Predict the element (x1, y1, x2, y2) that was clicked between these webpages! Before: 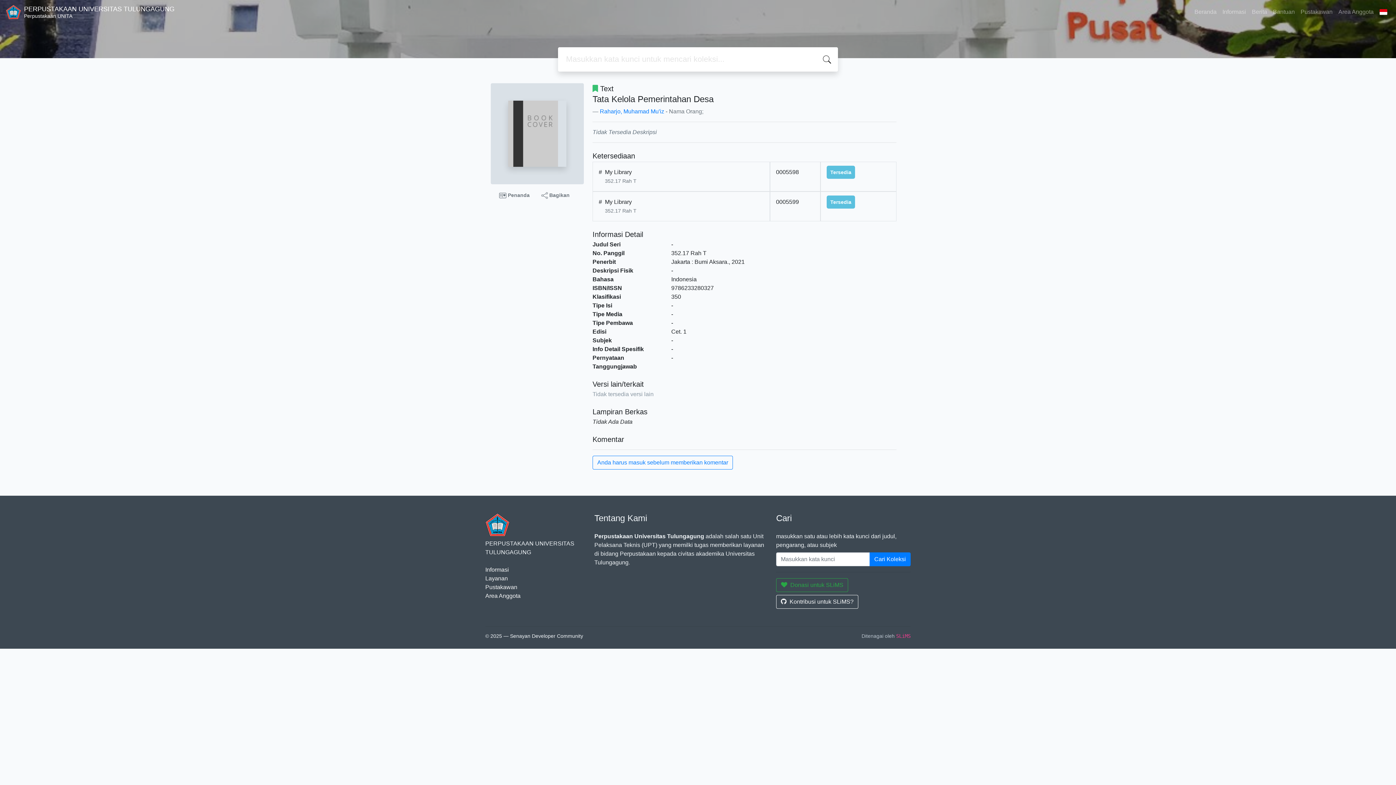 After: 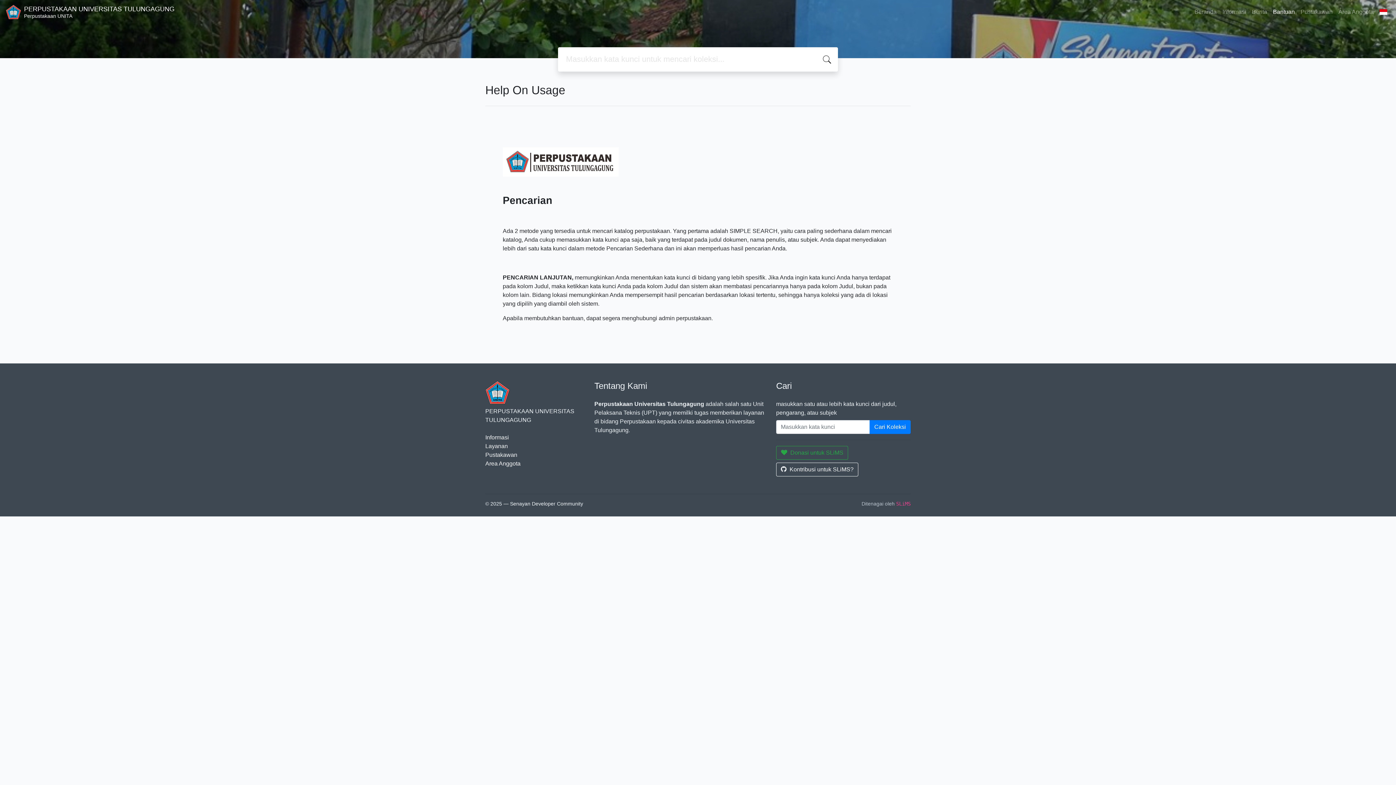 Action: bbox: (1270, 4, 1298, 19) label: Bantuan